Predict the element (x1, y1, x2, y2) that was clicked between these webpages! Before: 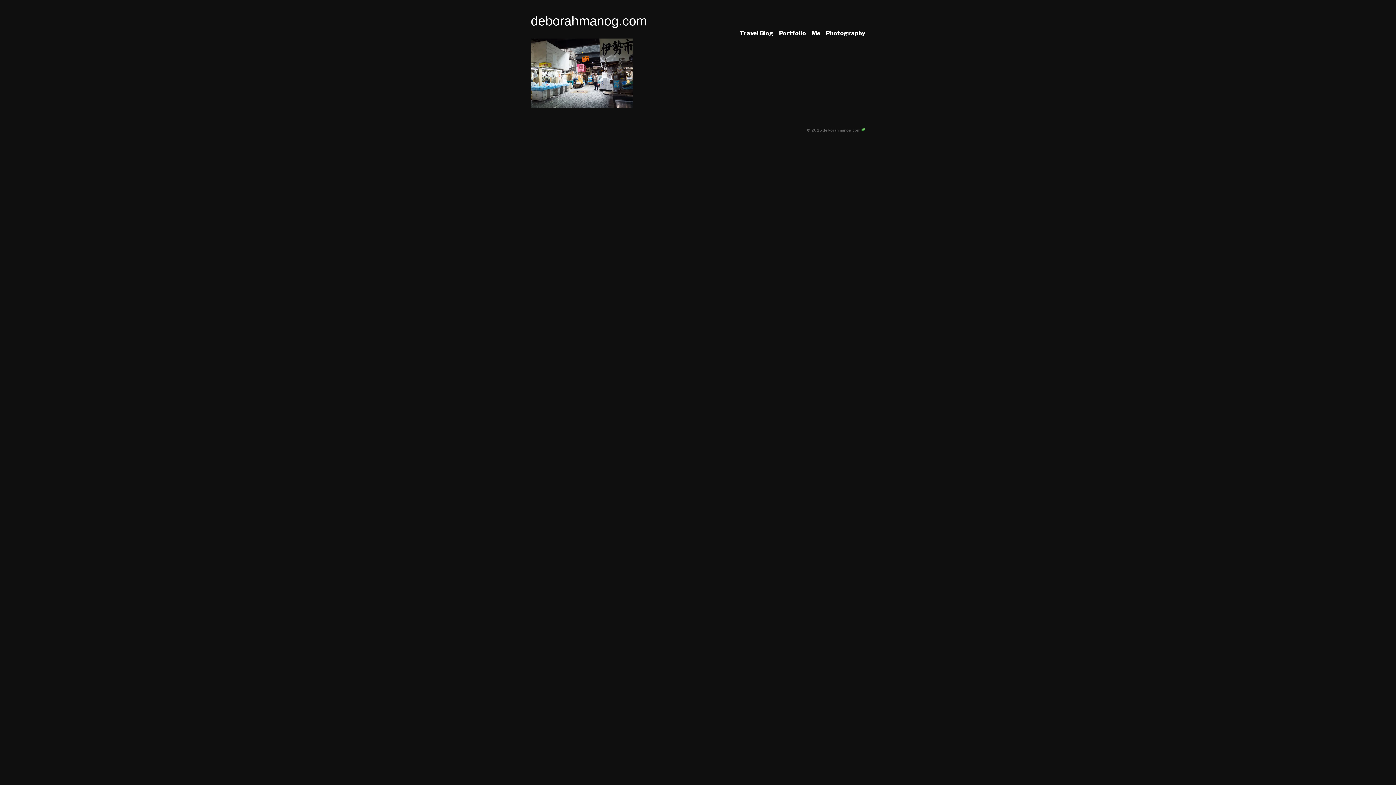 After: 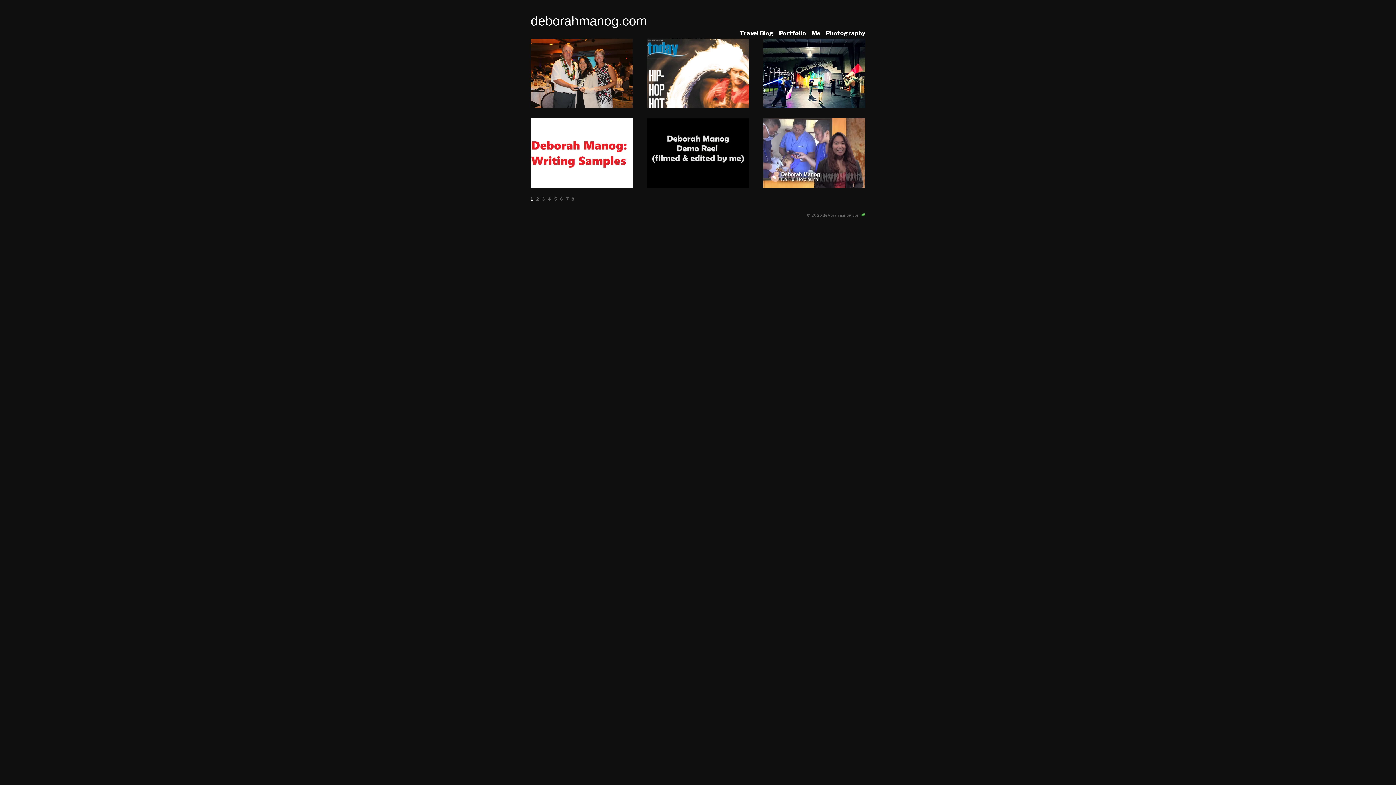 Action: bbox: (779, 29, 806, 36) label: Portfolio